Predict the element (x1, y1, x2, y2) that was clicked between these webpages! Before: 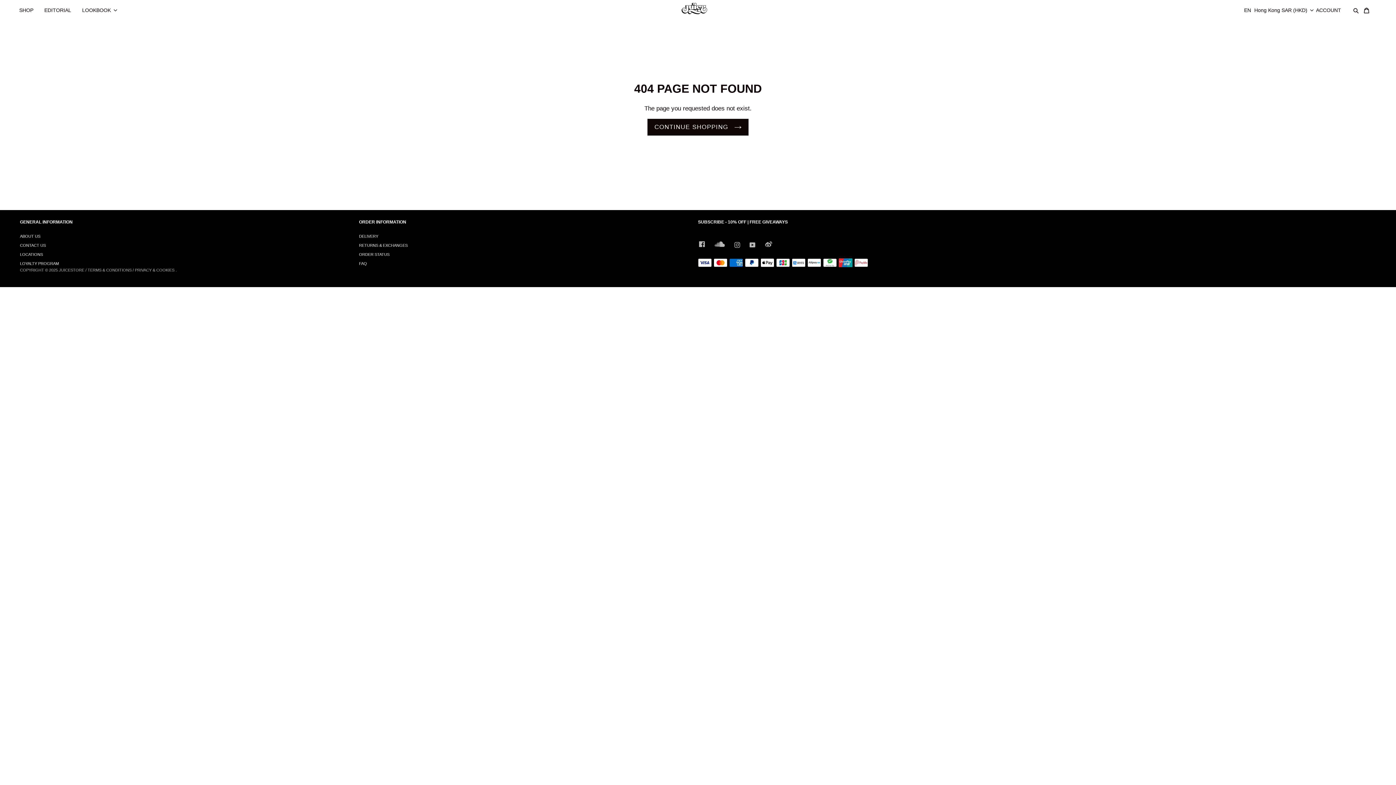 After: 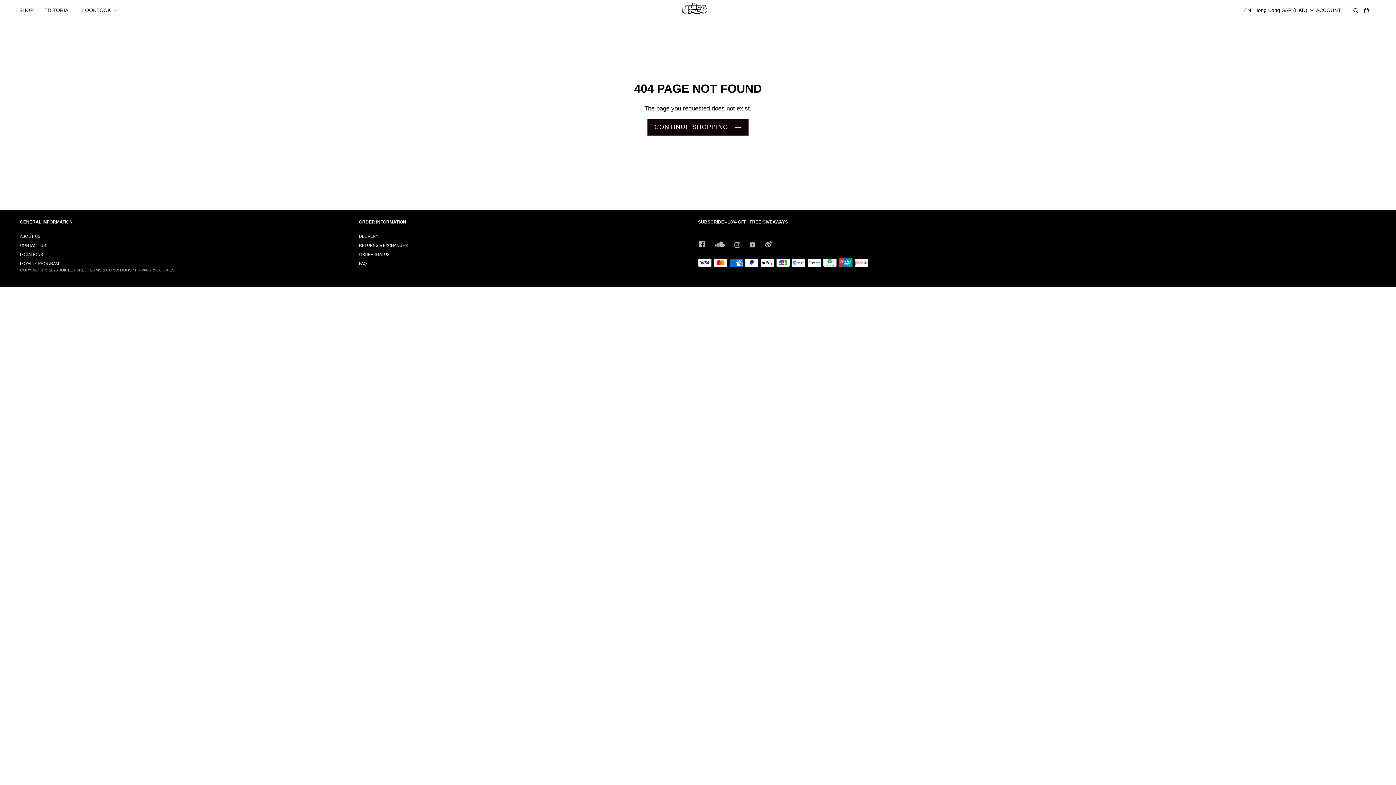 Action: label: SOUNDCLOUD bbox: (713, 241, 726, 248)